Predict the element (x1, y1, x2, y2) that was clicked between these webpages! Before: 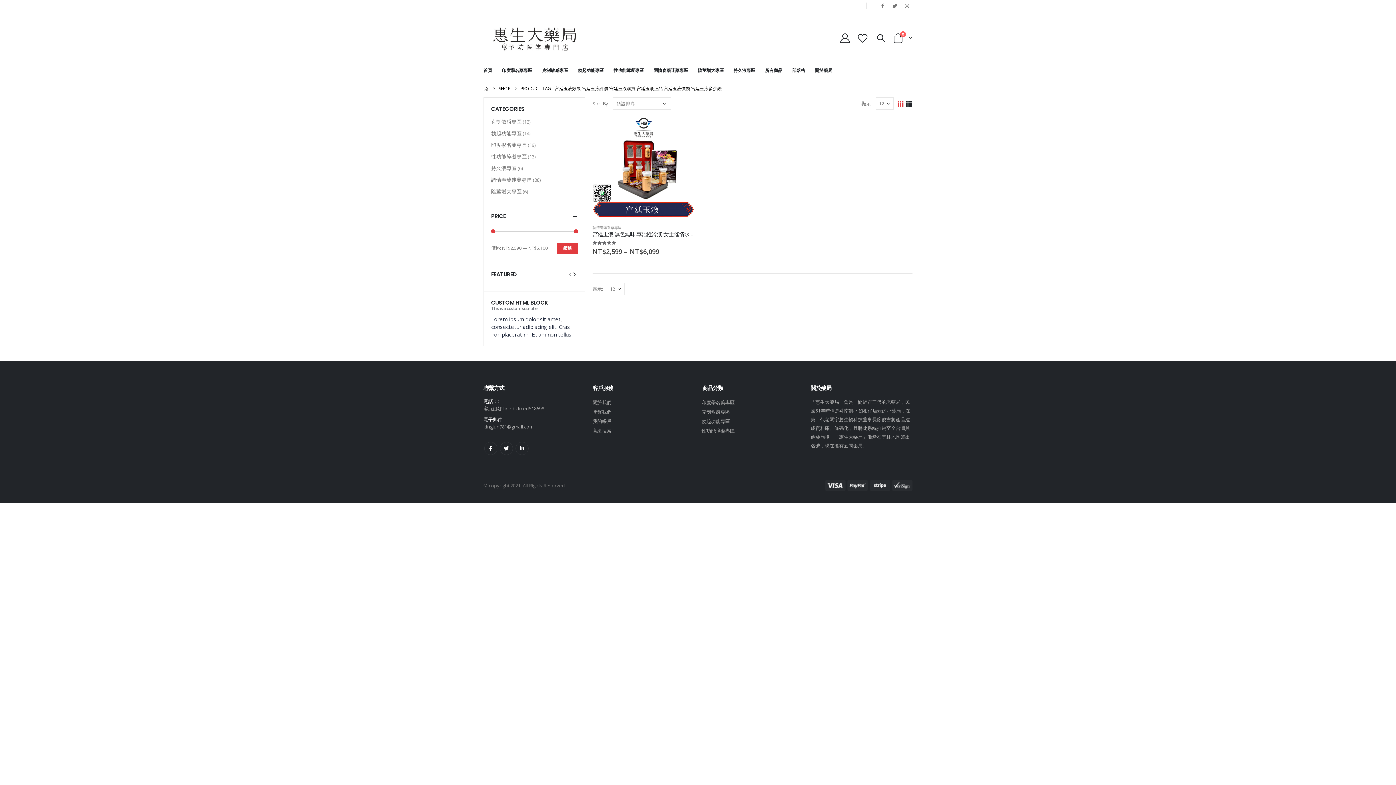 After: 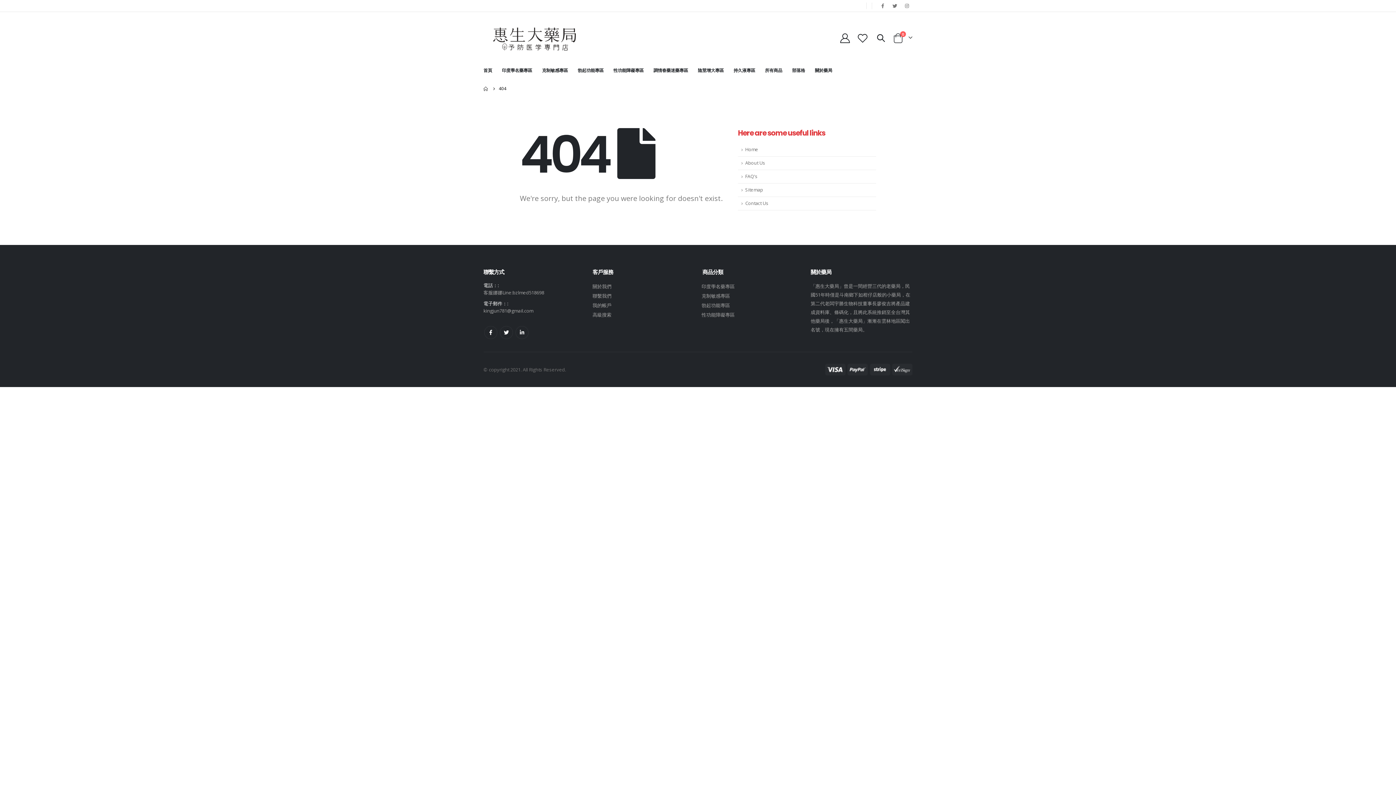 Action: bbox: (592, 408, 611, 415) label: 聯繫我們